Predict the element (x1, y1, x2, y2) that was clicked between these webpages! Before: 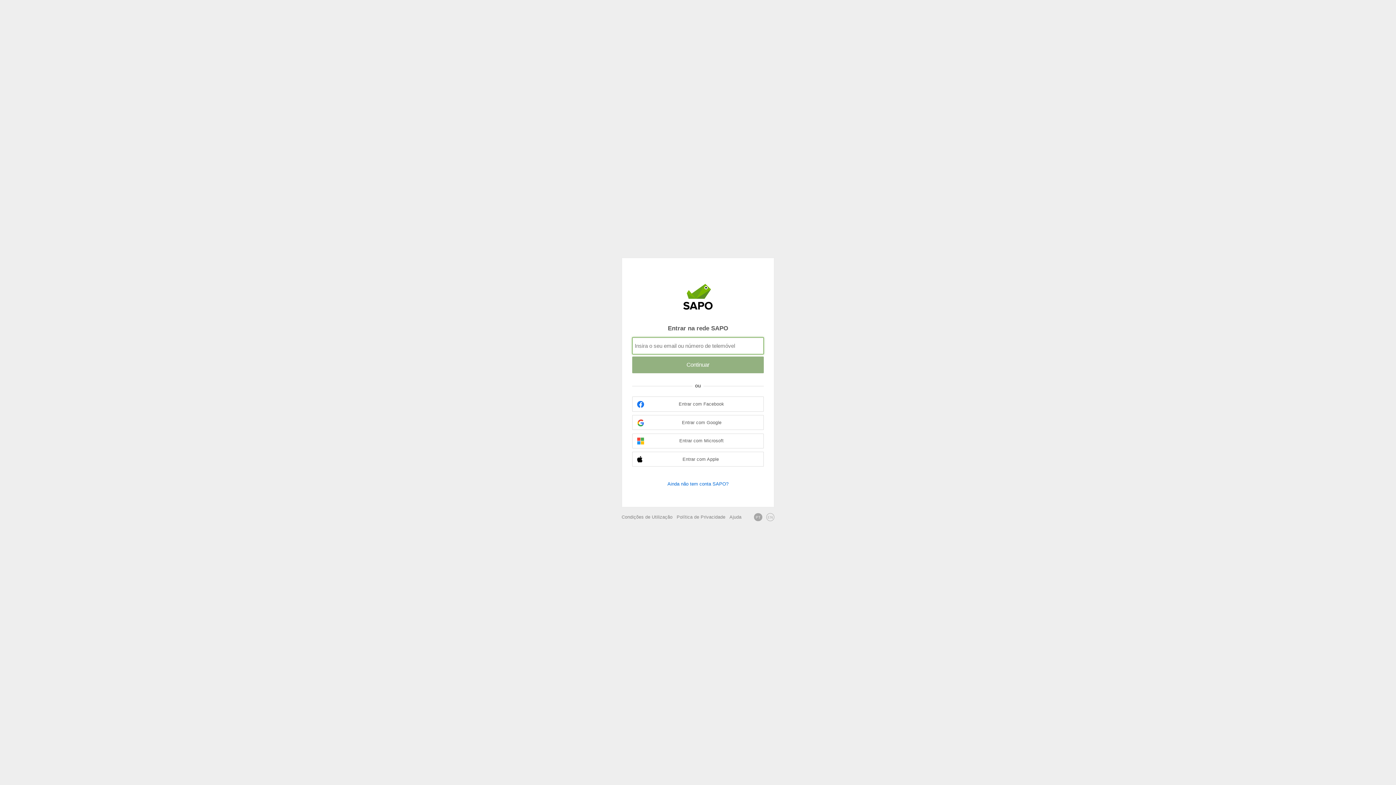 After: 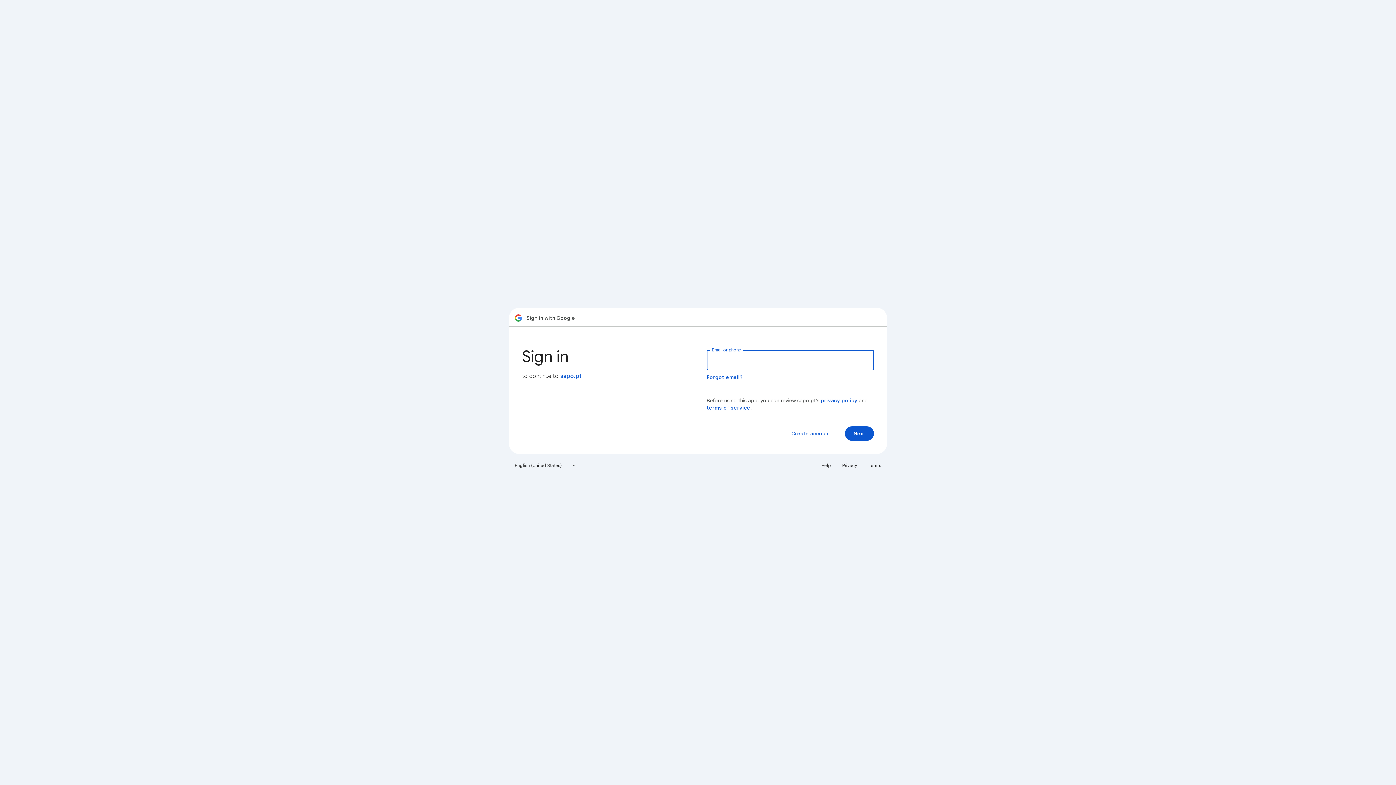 Action: bbox: (632, 415, 764, 430) label: Entrar com Google